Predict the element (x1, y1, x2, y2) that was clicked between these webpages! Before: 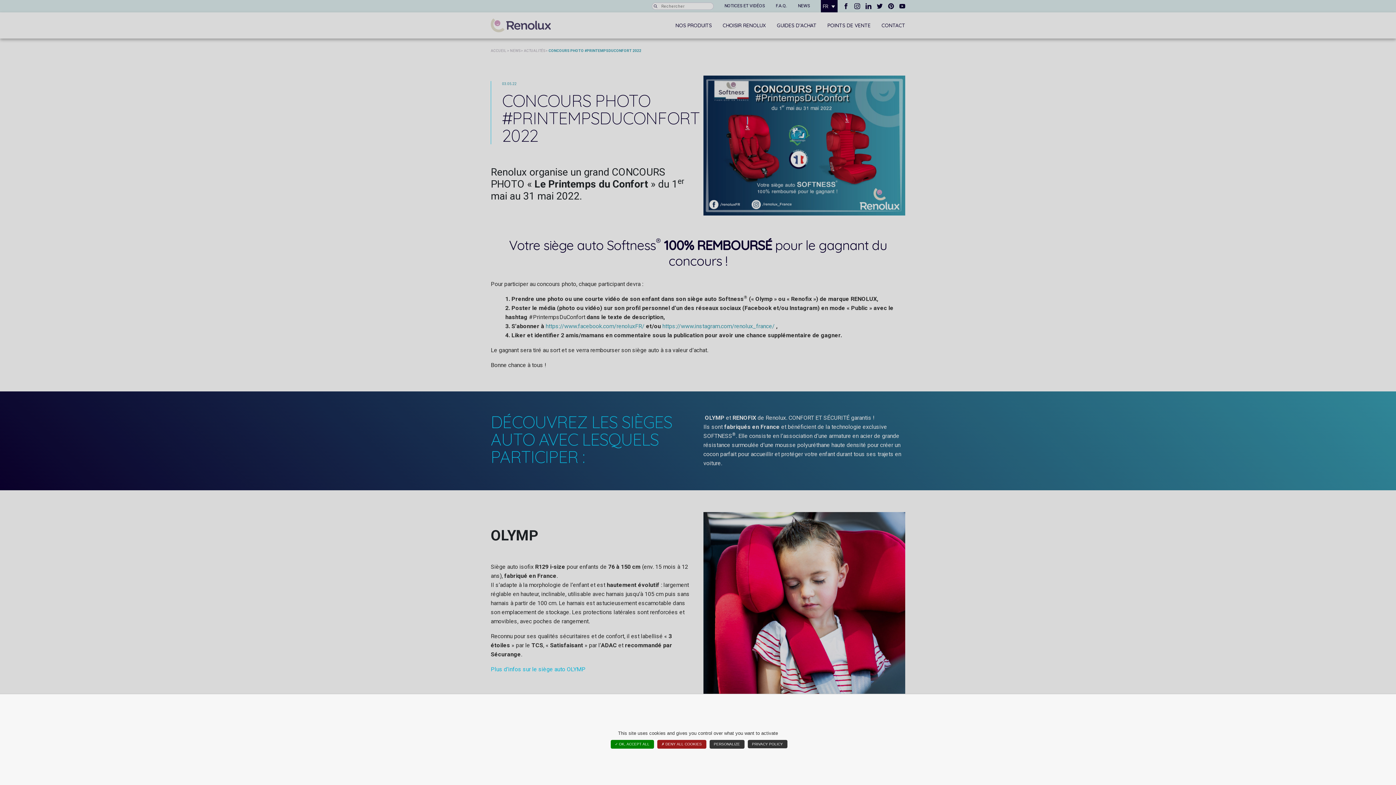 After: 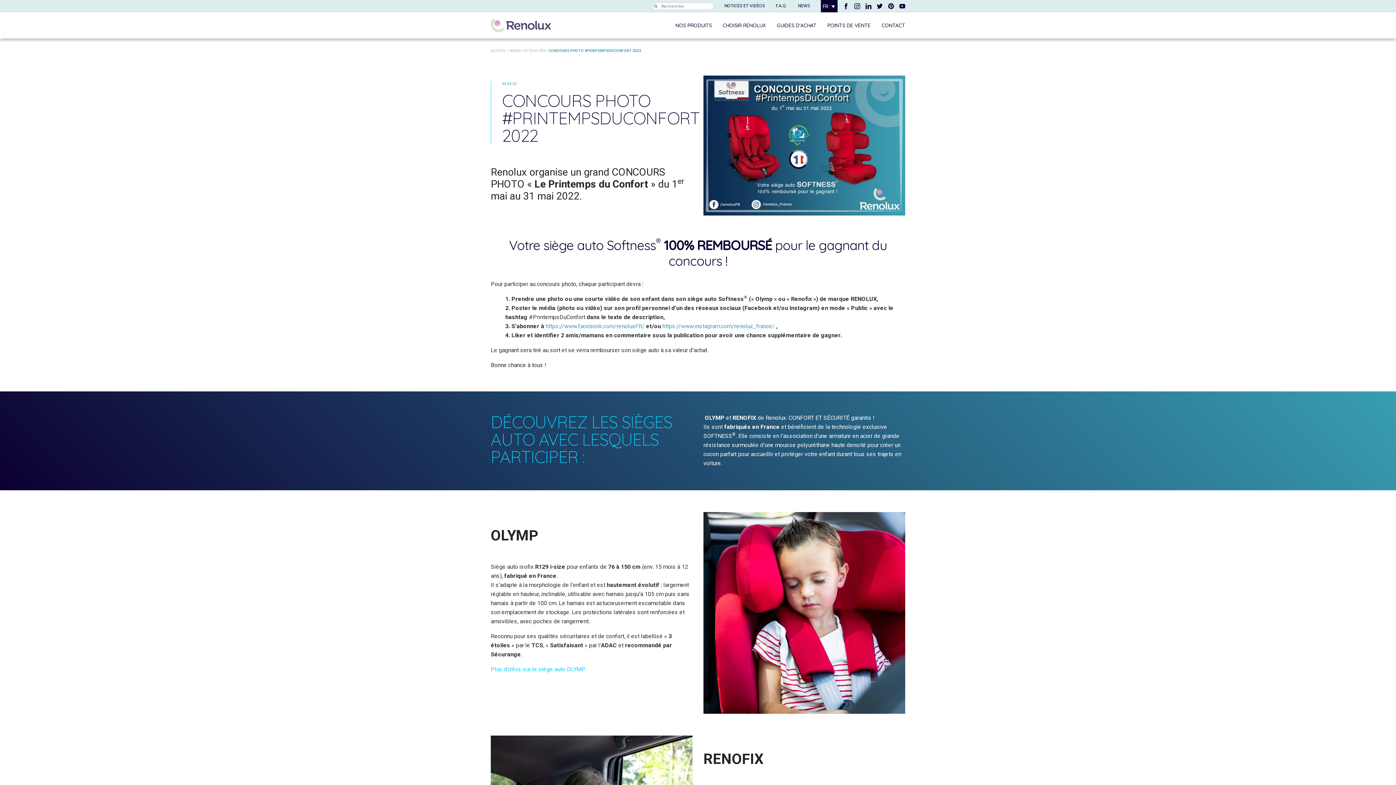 Action: label: ✓ OK, ACCEPT ALL bbox: (610, 740, 654, 749)